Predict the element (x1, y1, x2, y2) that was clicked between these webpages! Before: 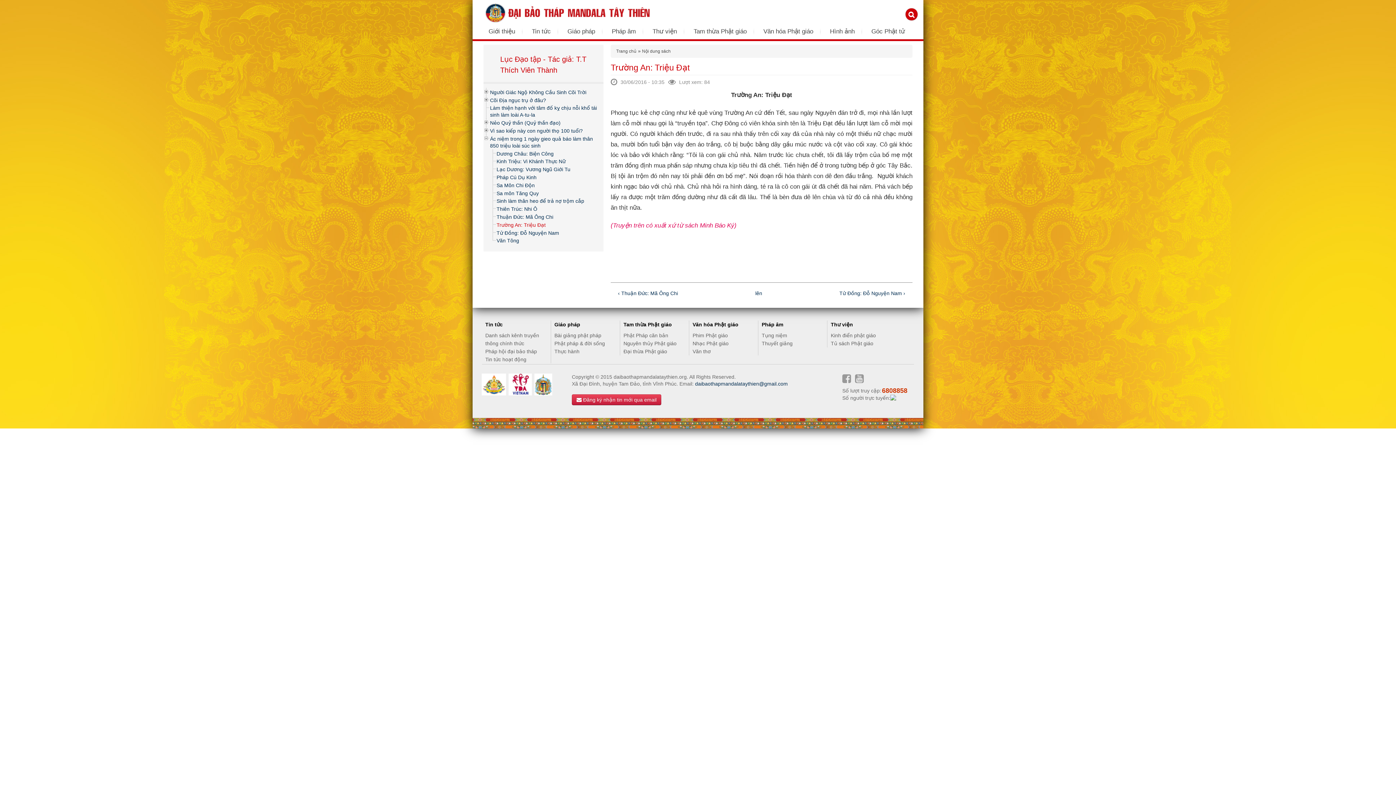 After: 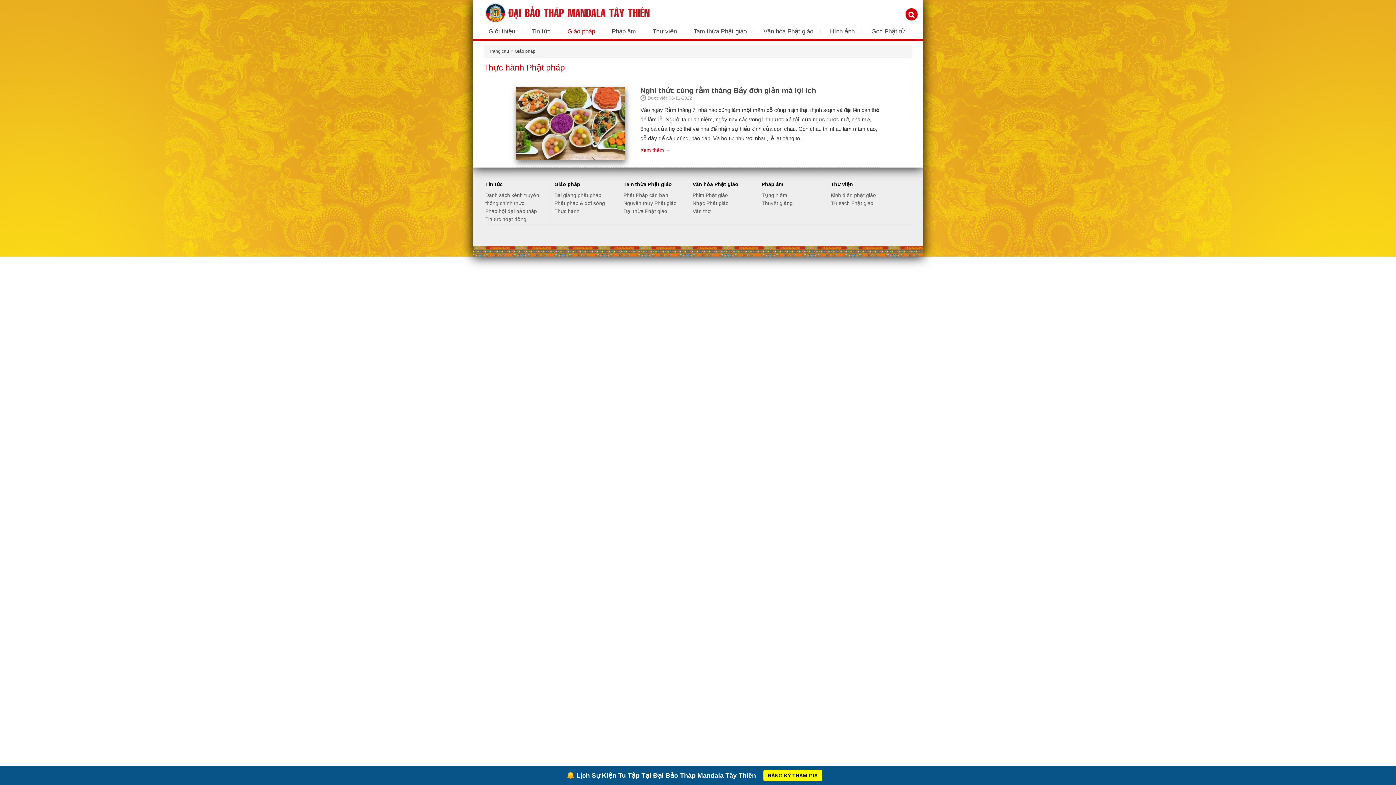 Action: label: Thực hành bbox: (554, 348, 579, 354)